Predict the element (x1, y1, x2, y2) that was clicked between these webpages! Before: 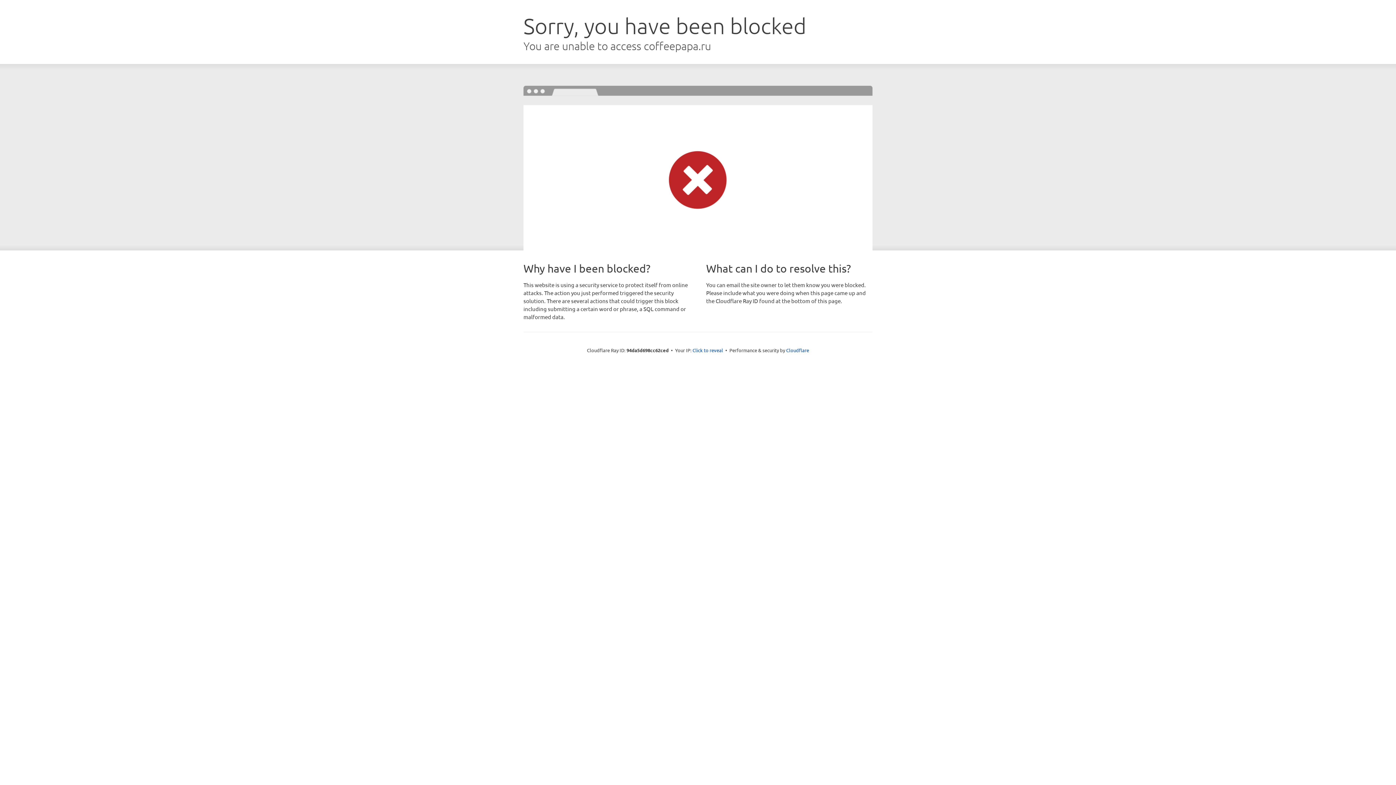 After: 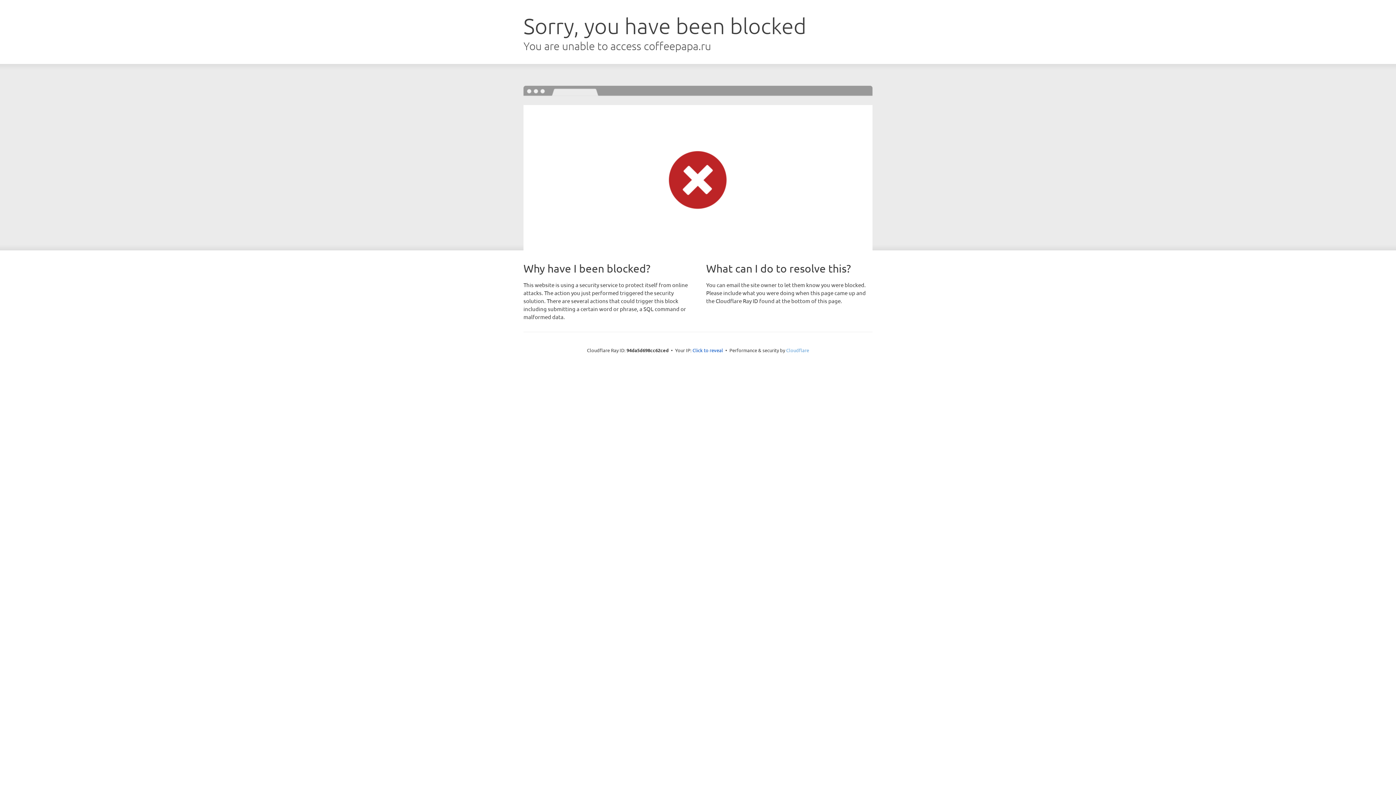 Action: label: Cloudflare bbox: (786, 347, 809, 353)